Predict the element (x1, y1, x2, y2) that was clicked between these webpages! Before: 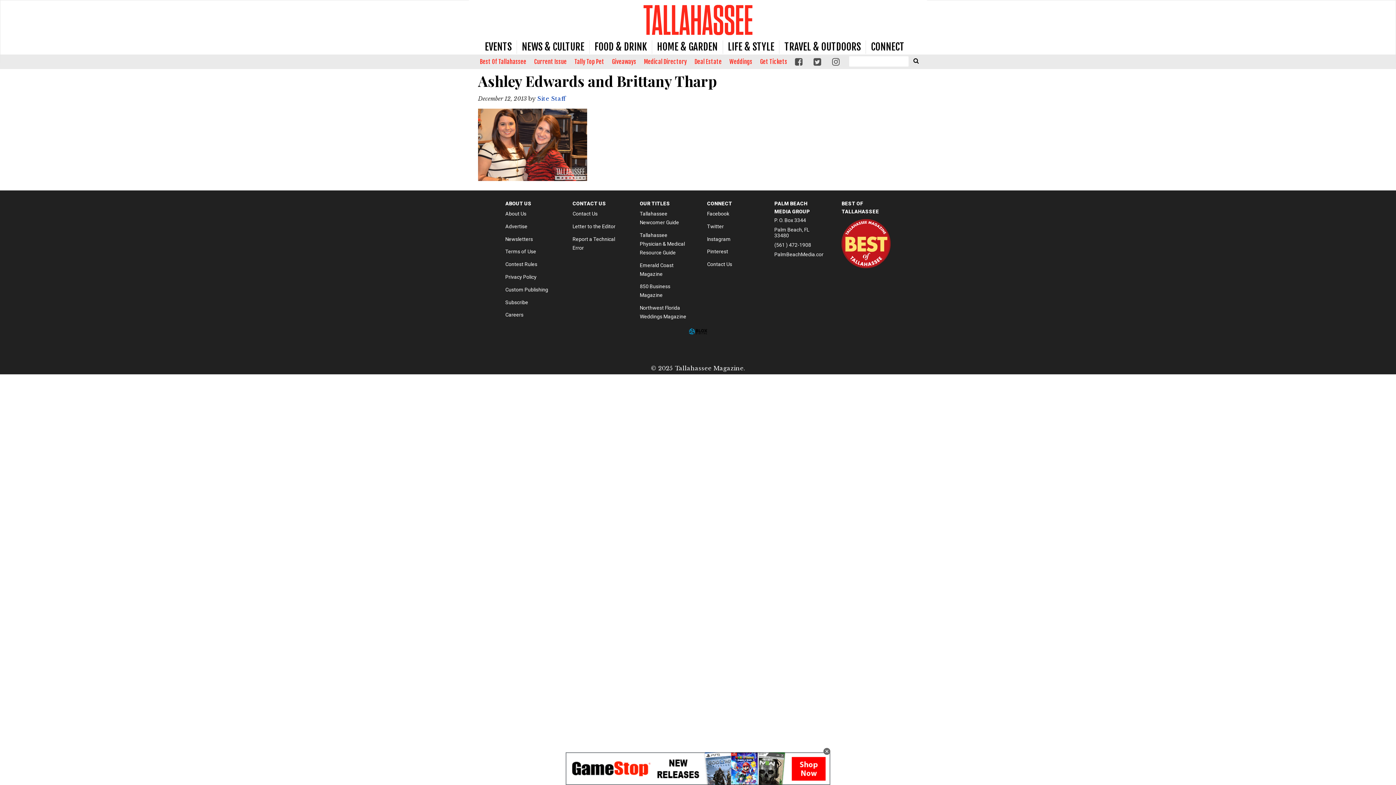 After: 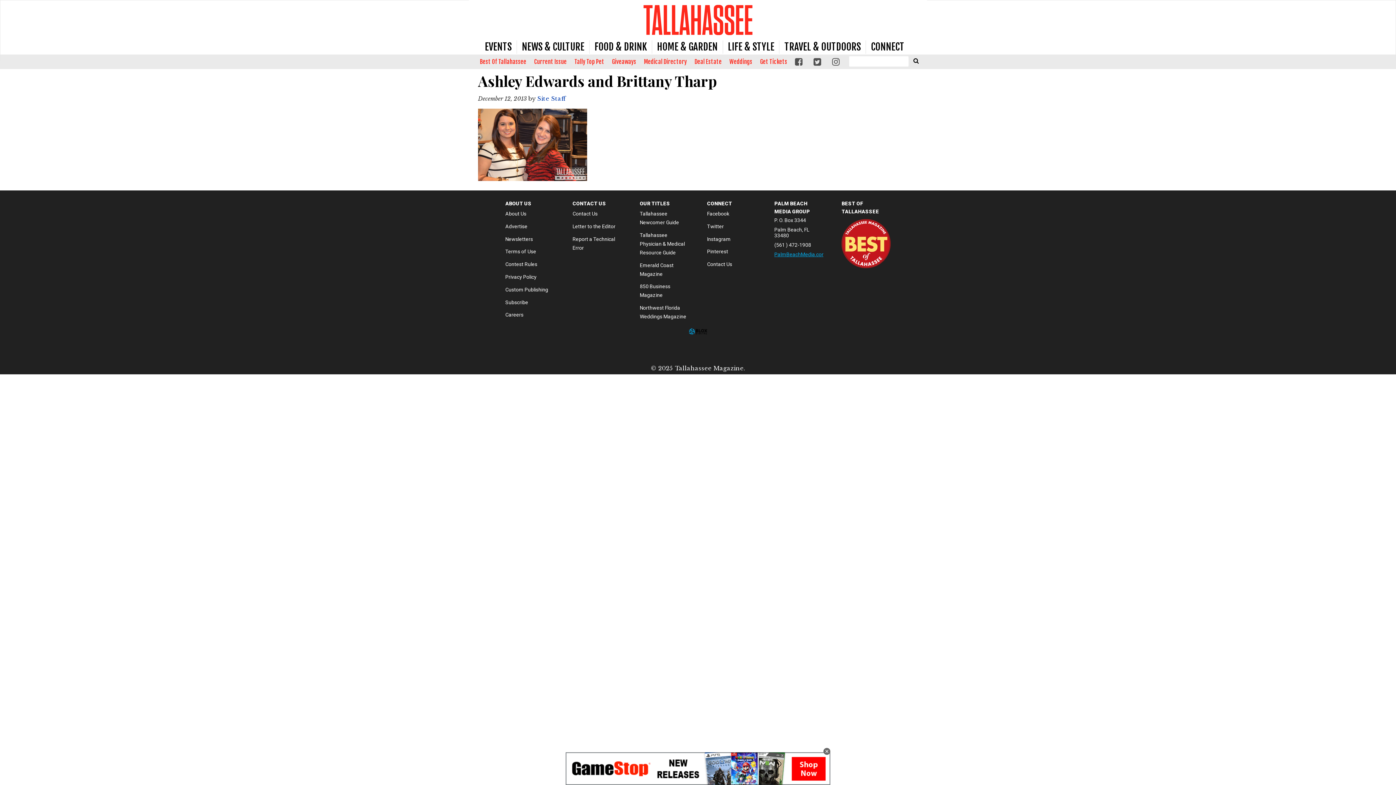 Action: bbox: (774, 251, 826, 257) label: PalmBeachMedia.com